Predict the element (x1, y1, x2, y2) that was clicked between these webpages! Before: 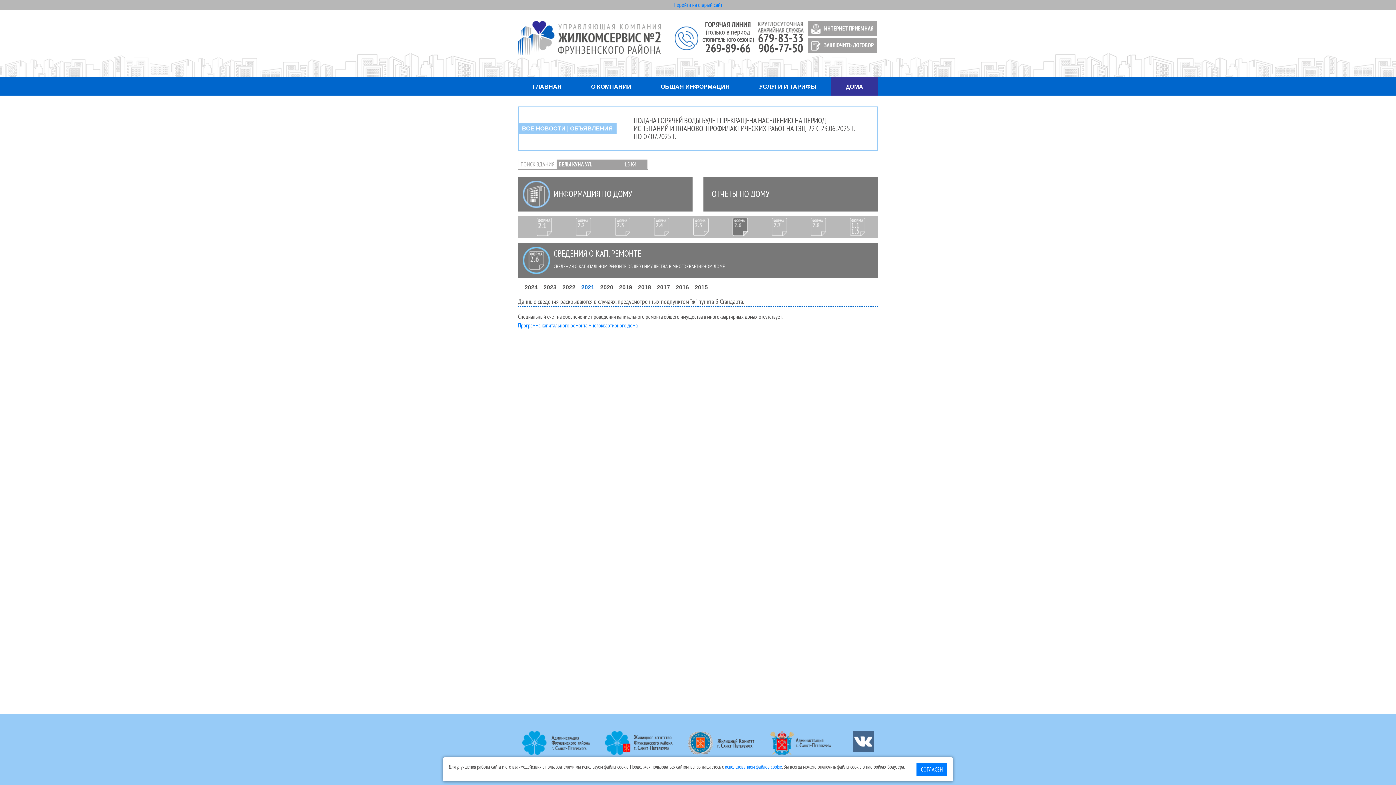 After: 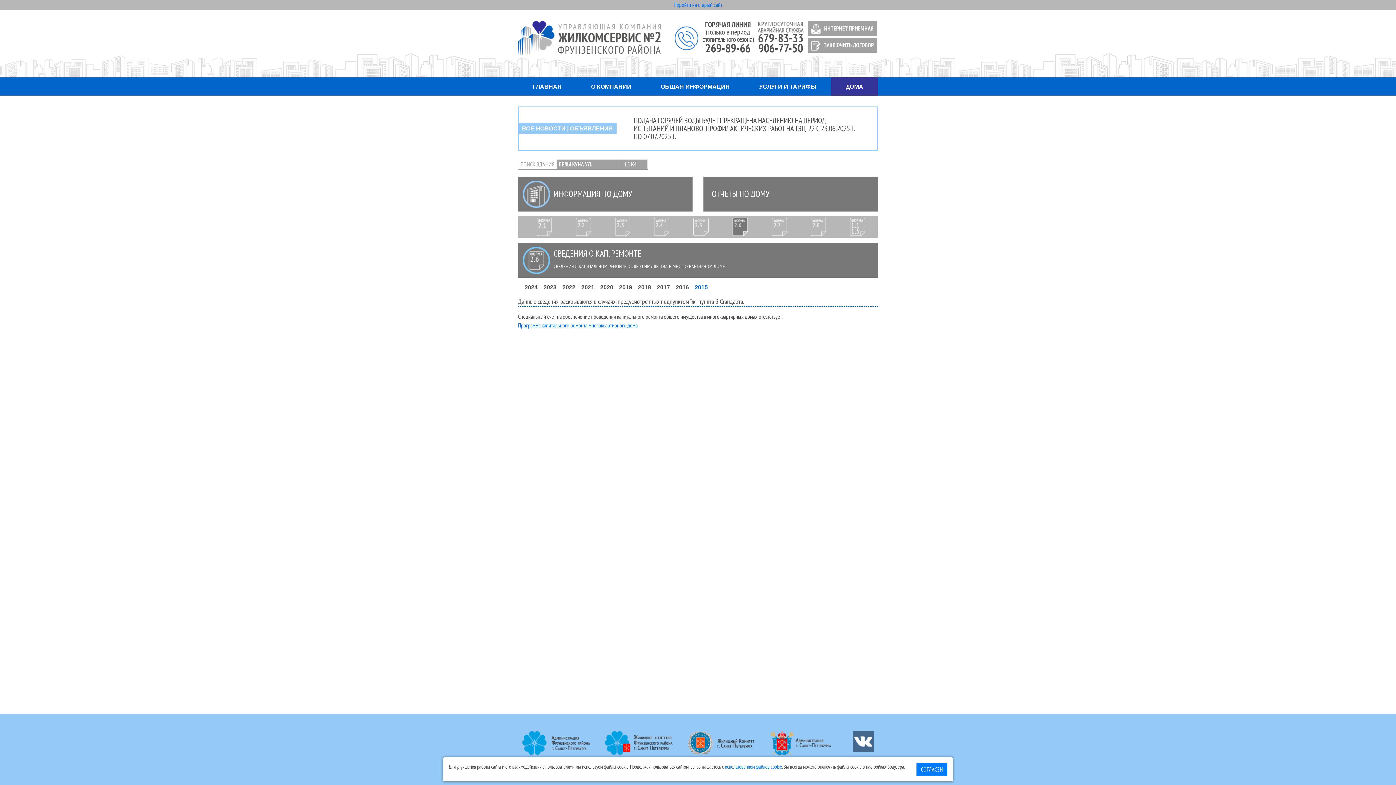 Action: label: 2015 bbox: (692, 279, 710, 294)